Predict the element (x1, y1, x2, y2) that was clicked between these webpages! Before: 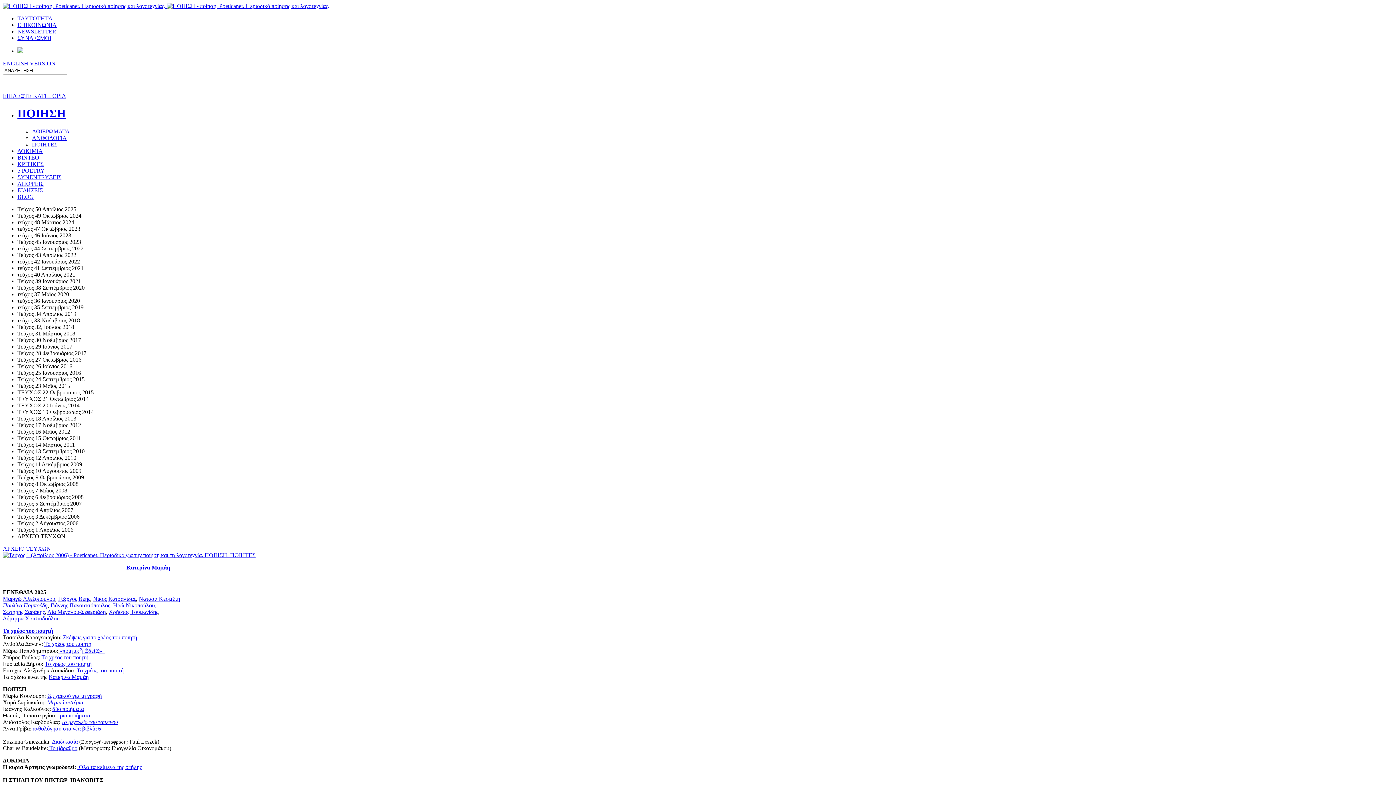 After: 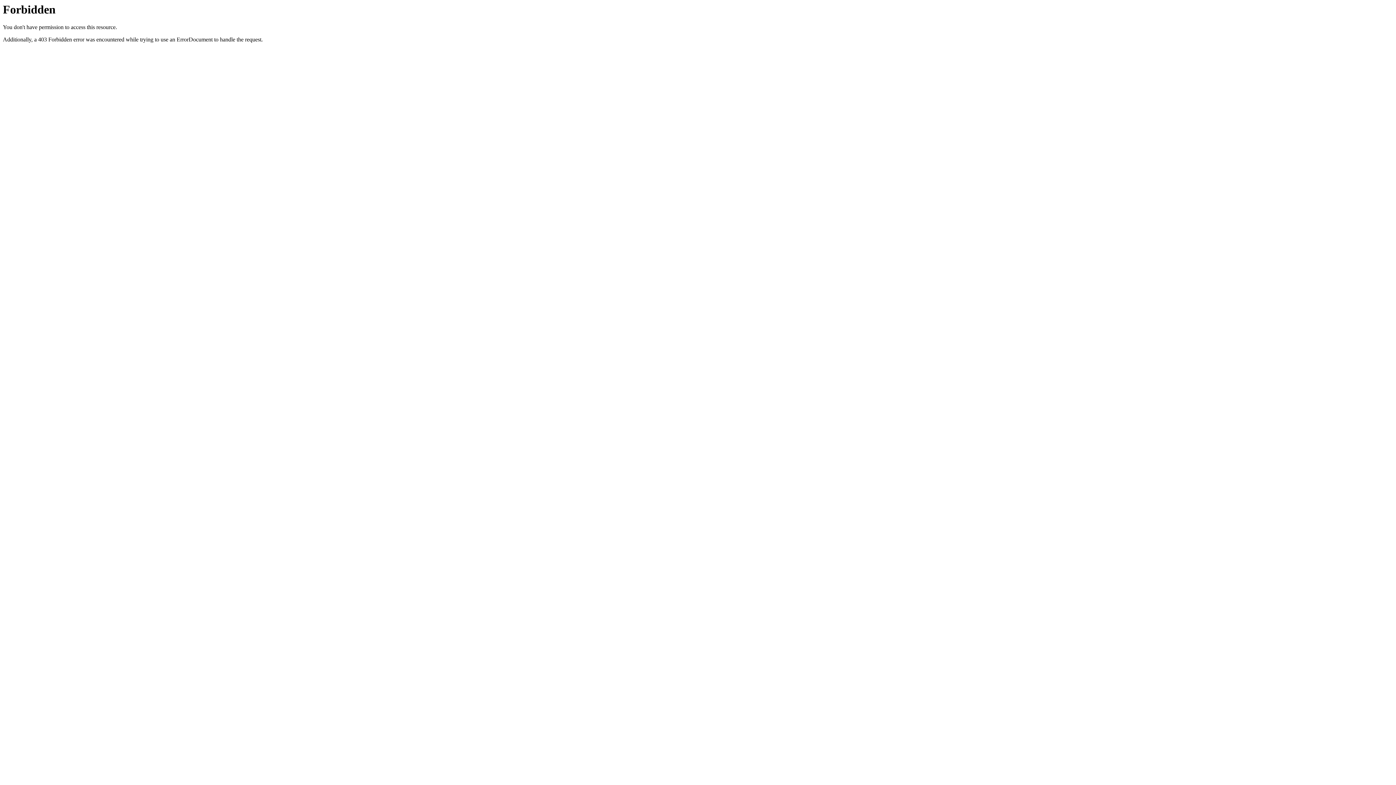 Action: bbox: (58, 595, 90, 602) label: Γιώργος Βέης